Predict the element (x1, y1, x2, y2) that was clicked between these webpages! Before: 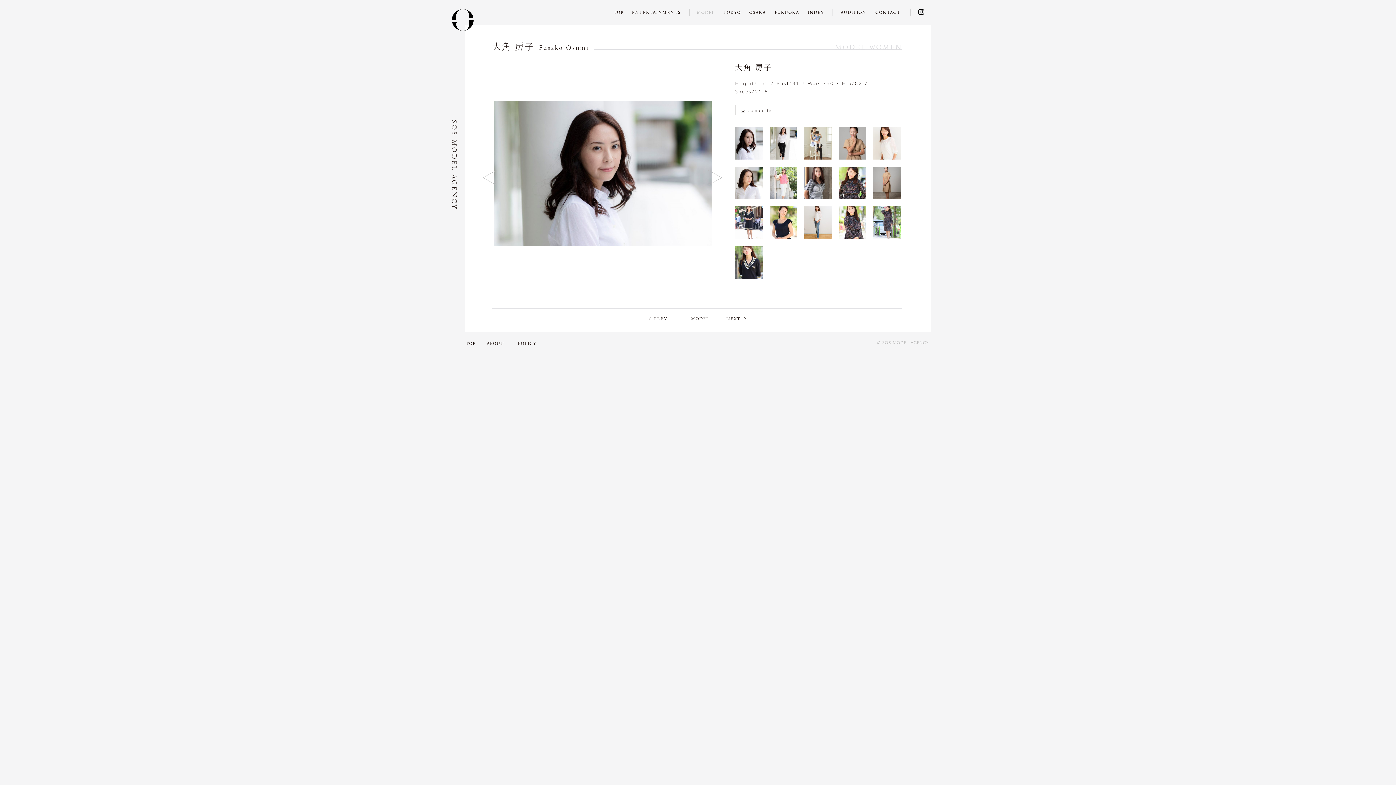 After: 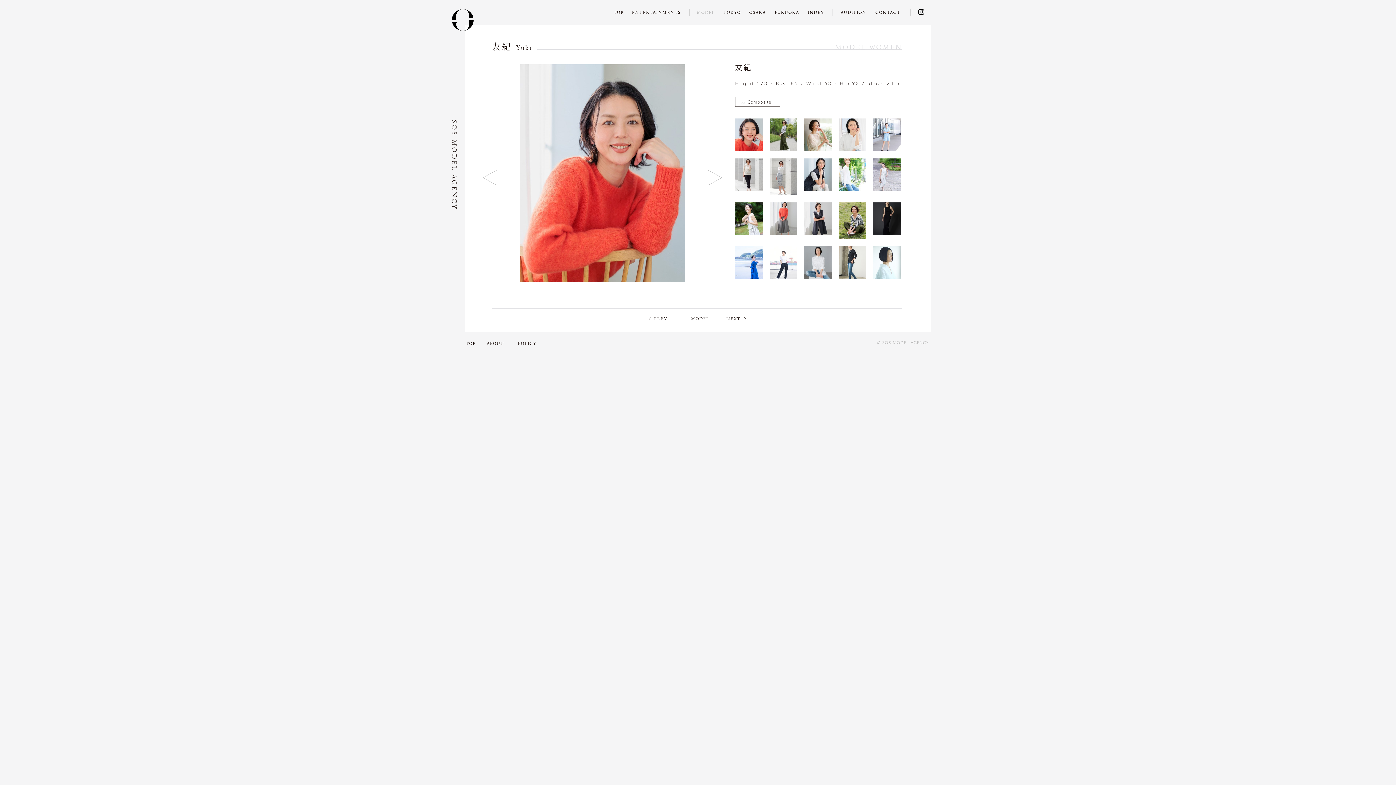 Action: label: NEXT bbox: (726, 316, 746, 321)